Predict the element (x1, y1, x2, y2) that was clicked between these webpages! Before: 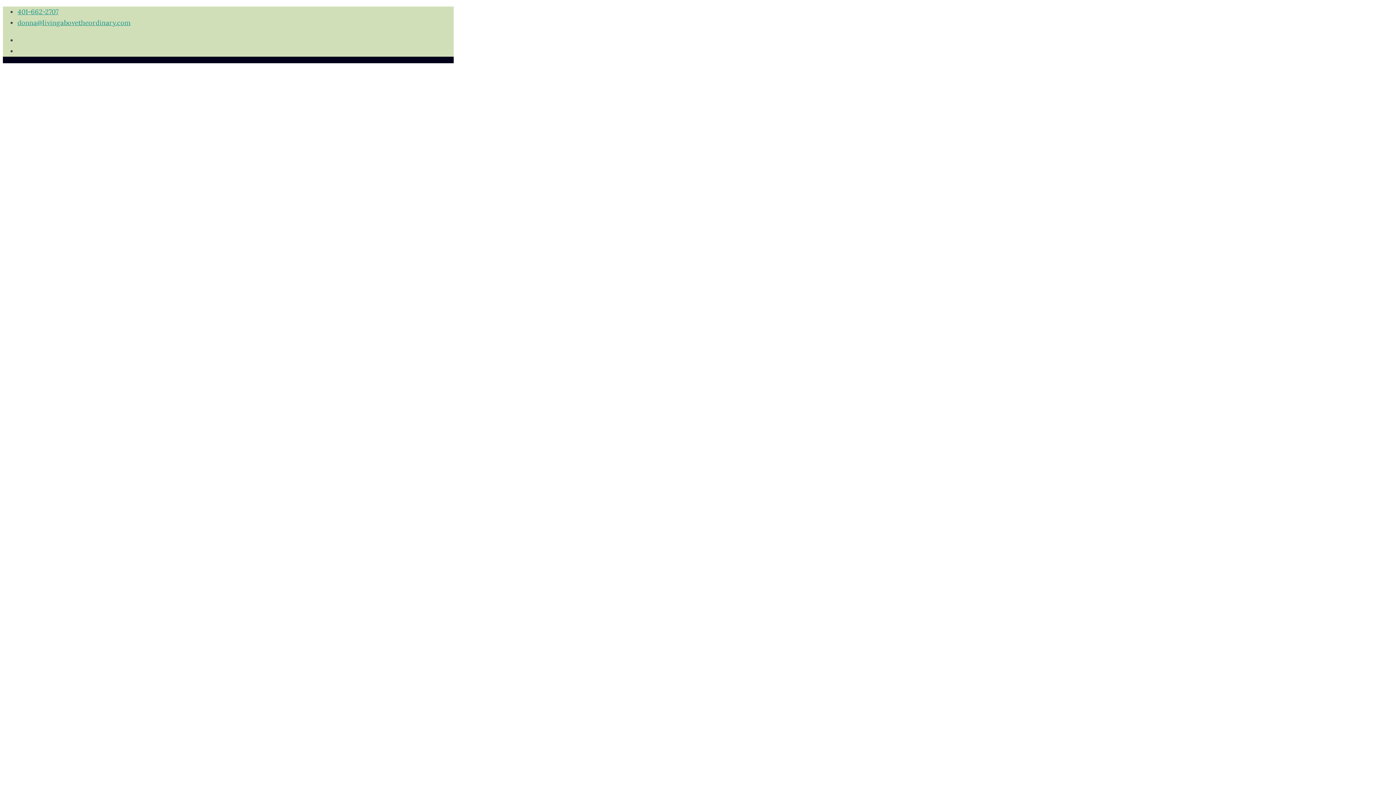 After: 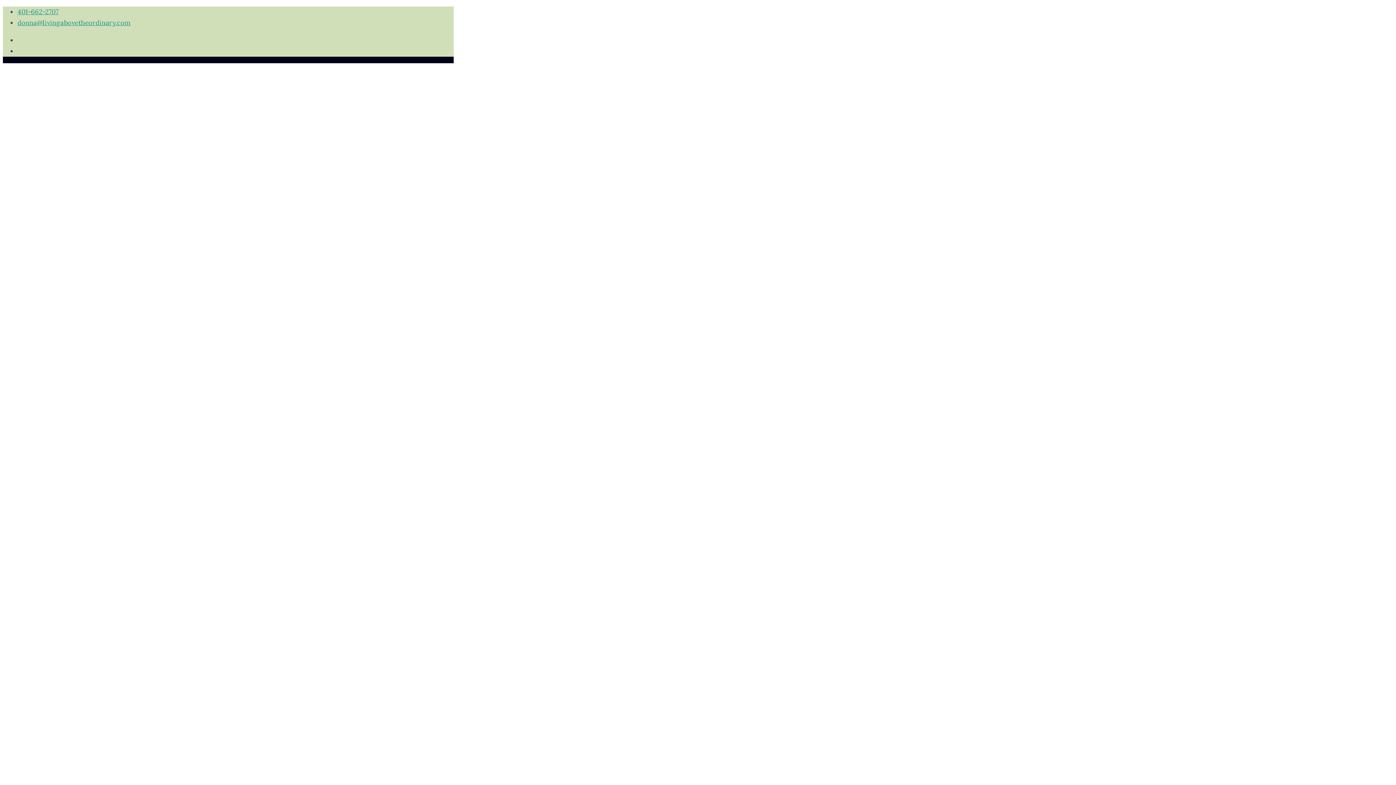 Action: label: mail bbox: (17, 18, 130, 26)